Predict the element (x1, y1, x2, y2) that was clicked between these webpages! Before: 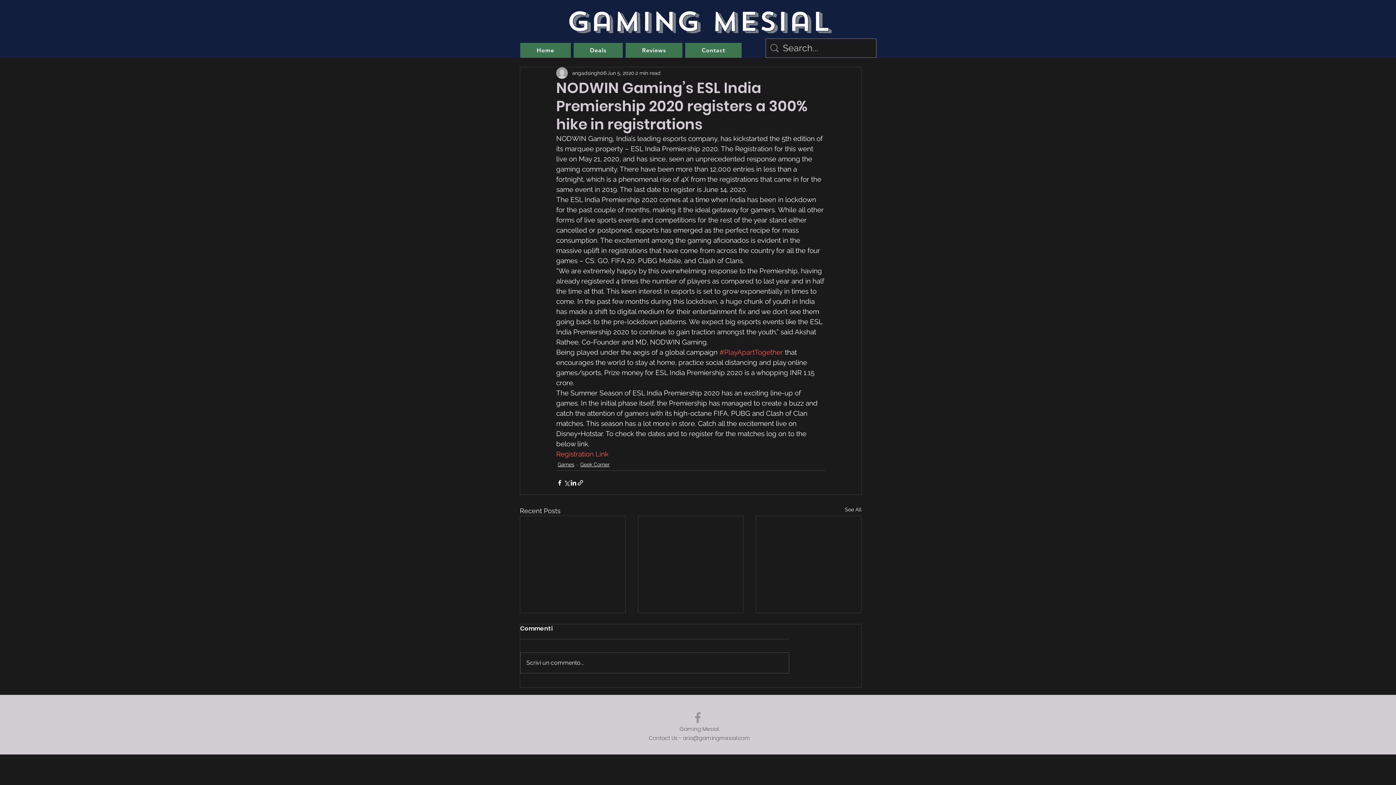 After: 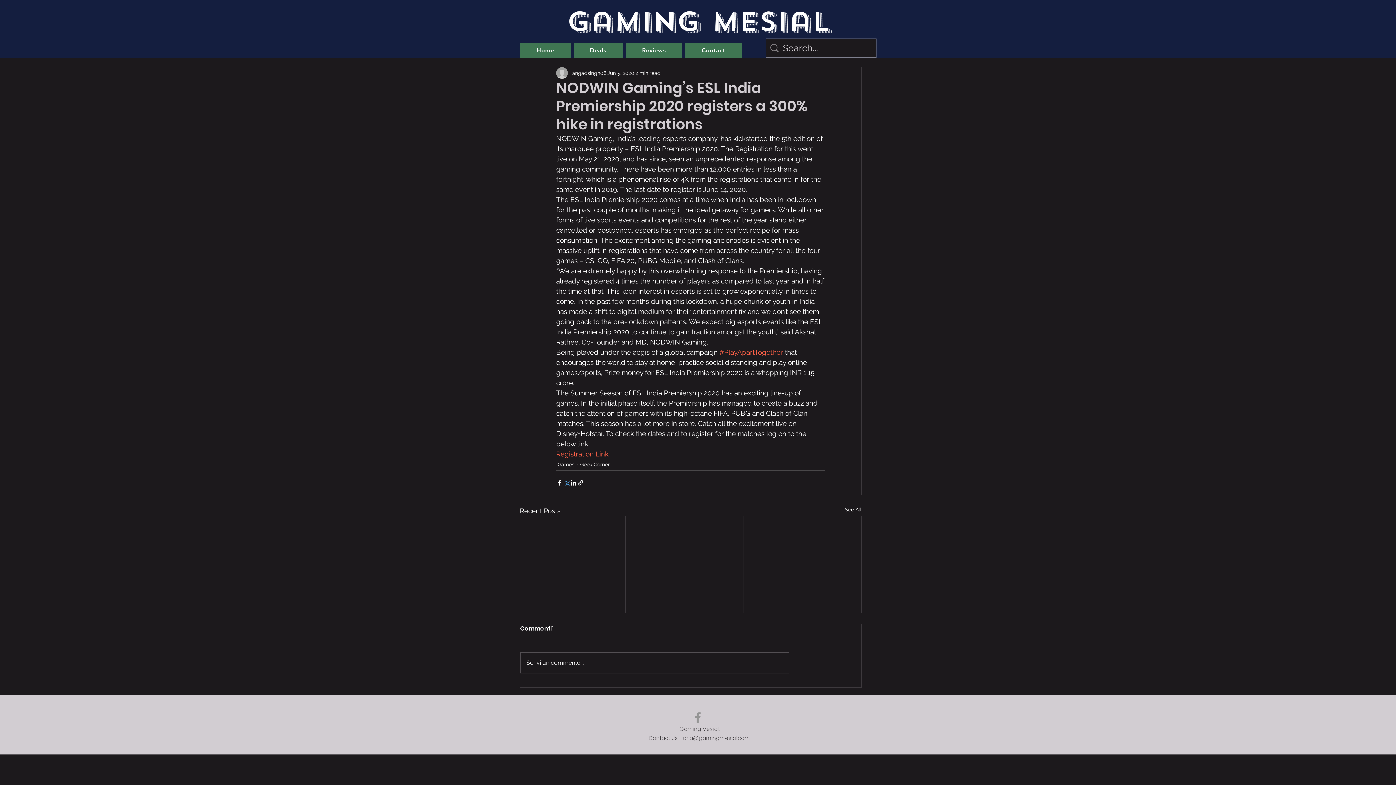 Action: bbox: (563, 479, 570, 486) label: Share via X (Twitter)